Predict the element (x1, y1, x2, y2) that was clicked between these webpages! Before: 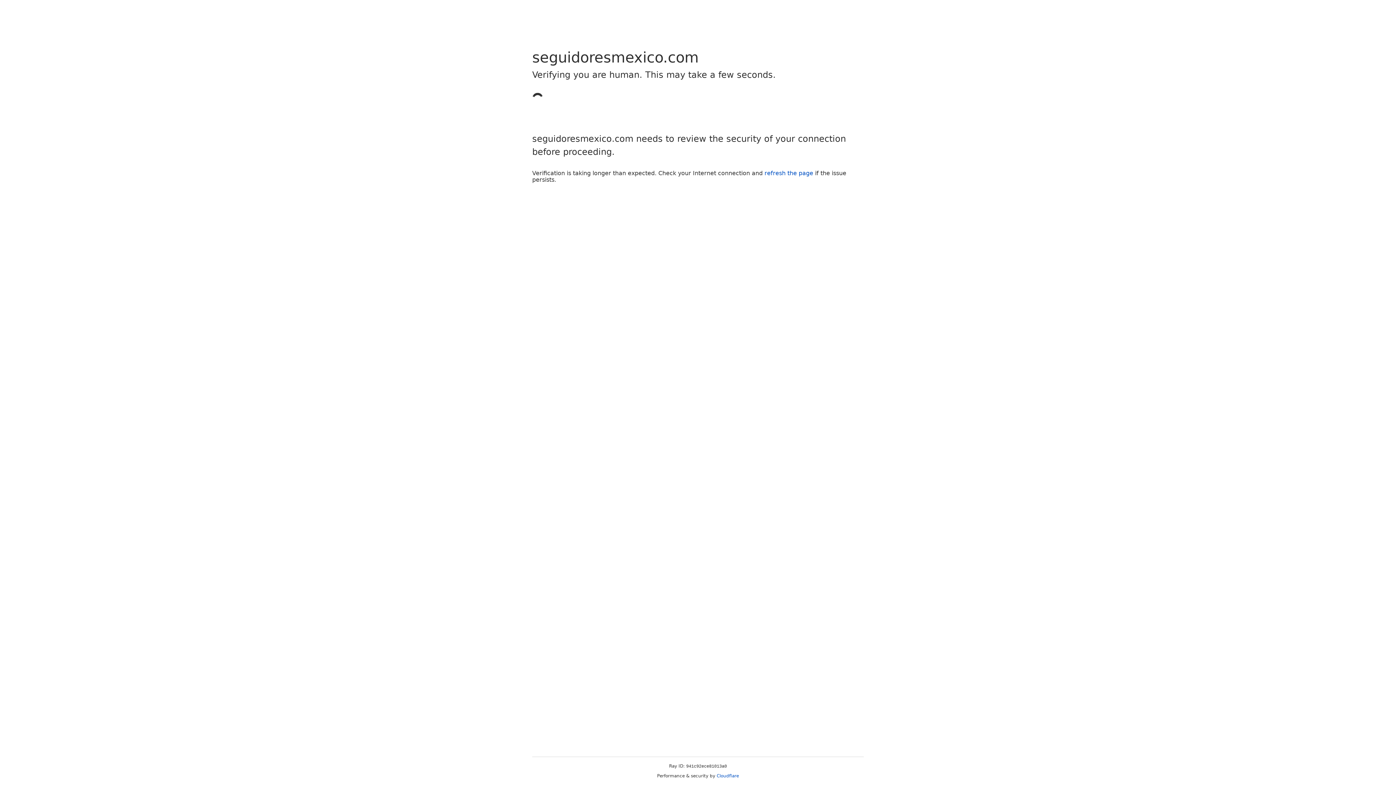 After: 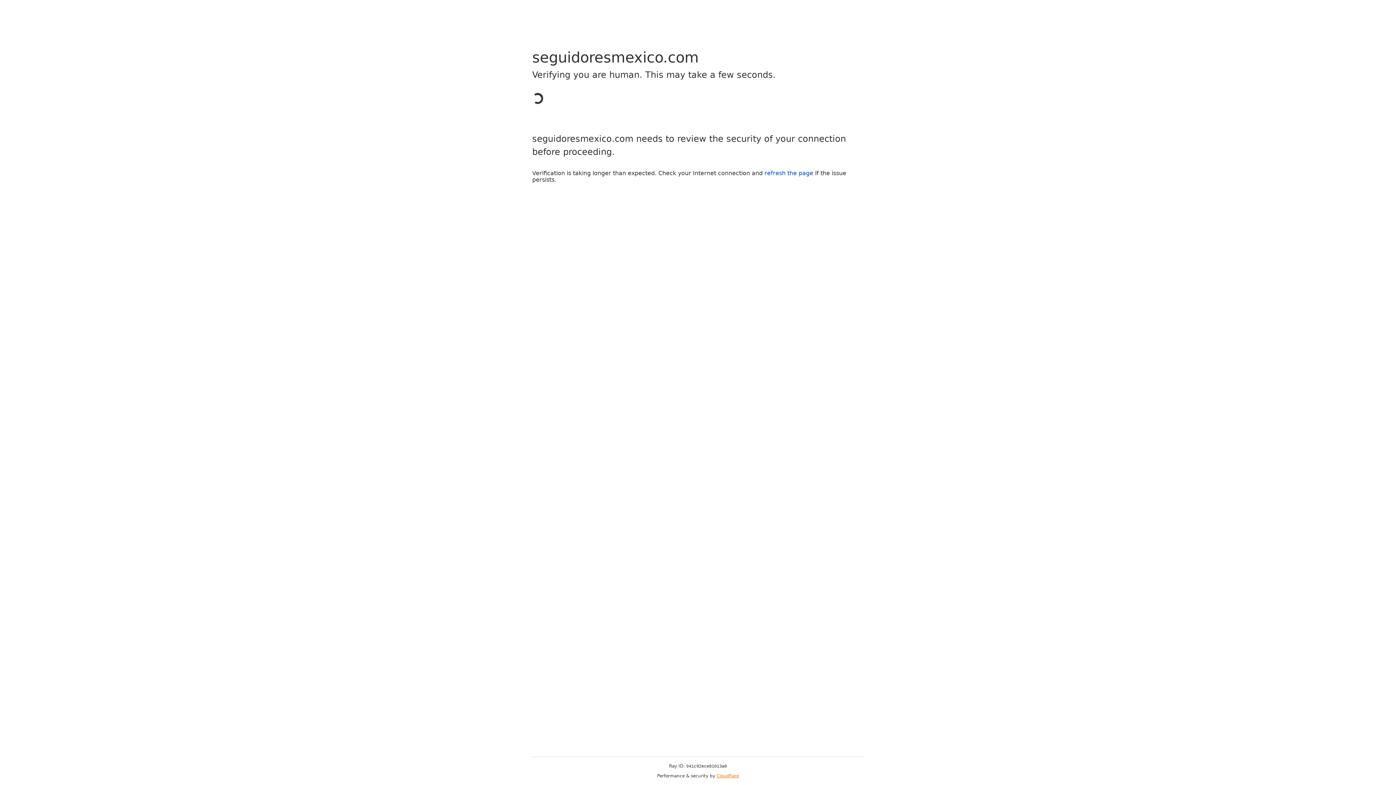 Action: bbox: (716, 773, 739, 778) label: Cloudflare